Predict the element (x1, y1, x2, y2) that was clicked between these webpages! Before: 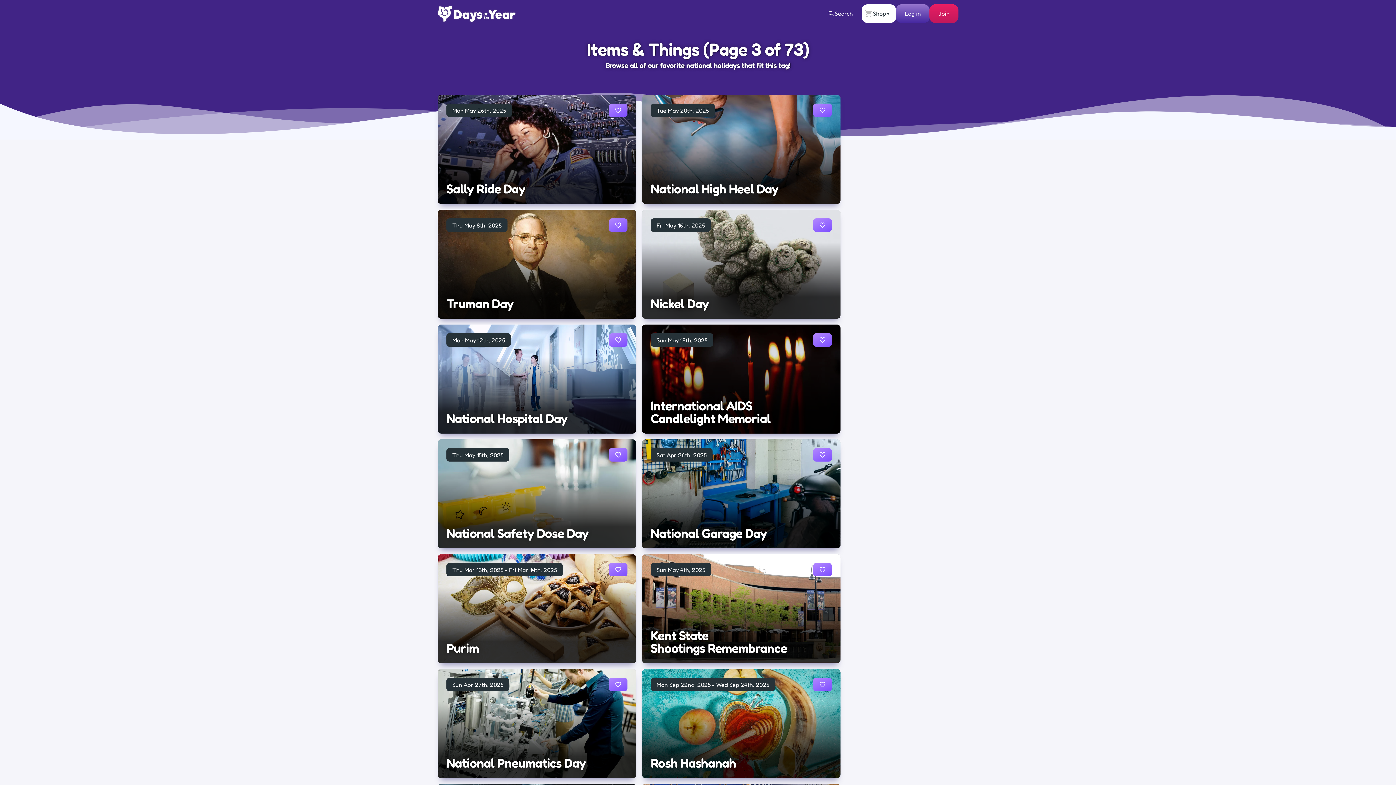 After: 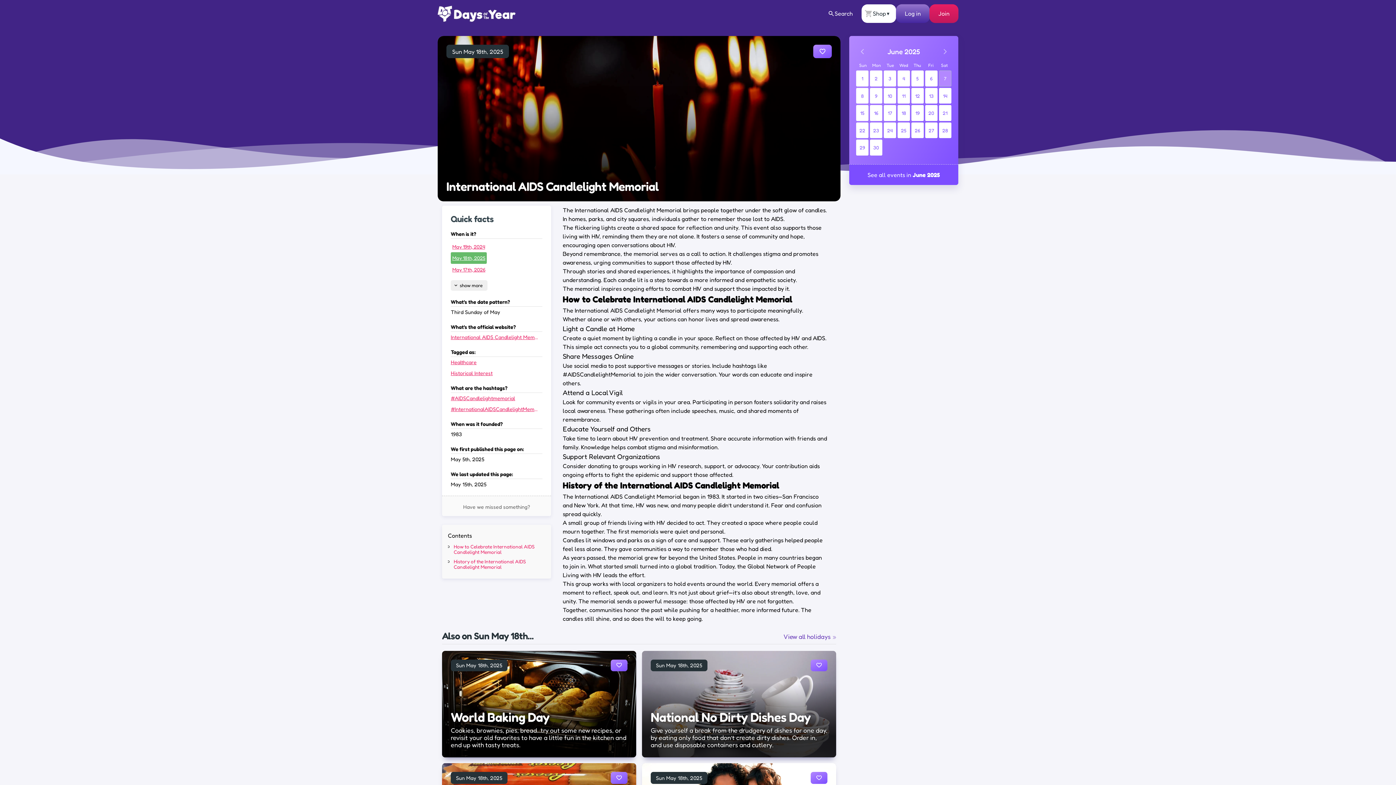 Action: label: International AIDS Candlelight Memorial bbox: (650, 398, 770, 426)